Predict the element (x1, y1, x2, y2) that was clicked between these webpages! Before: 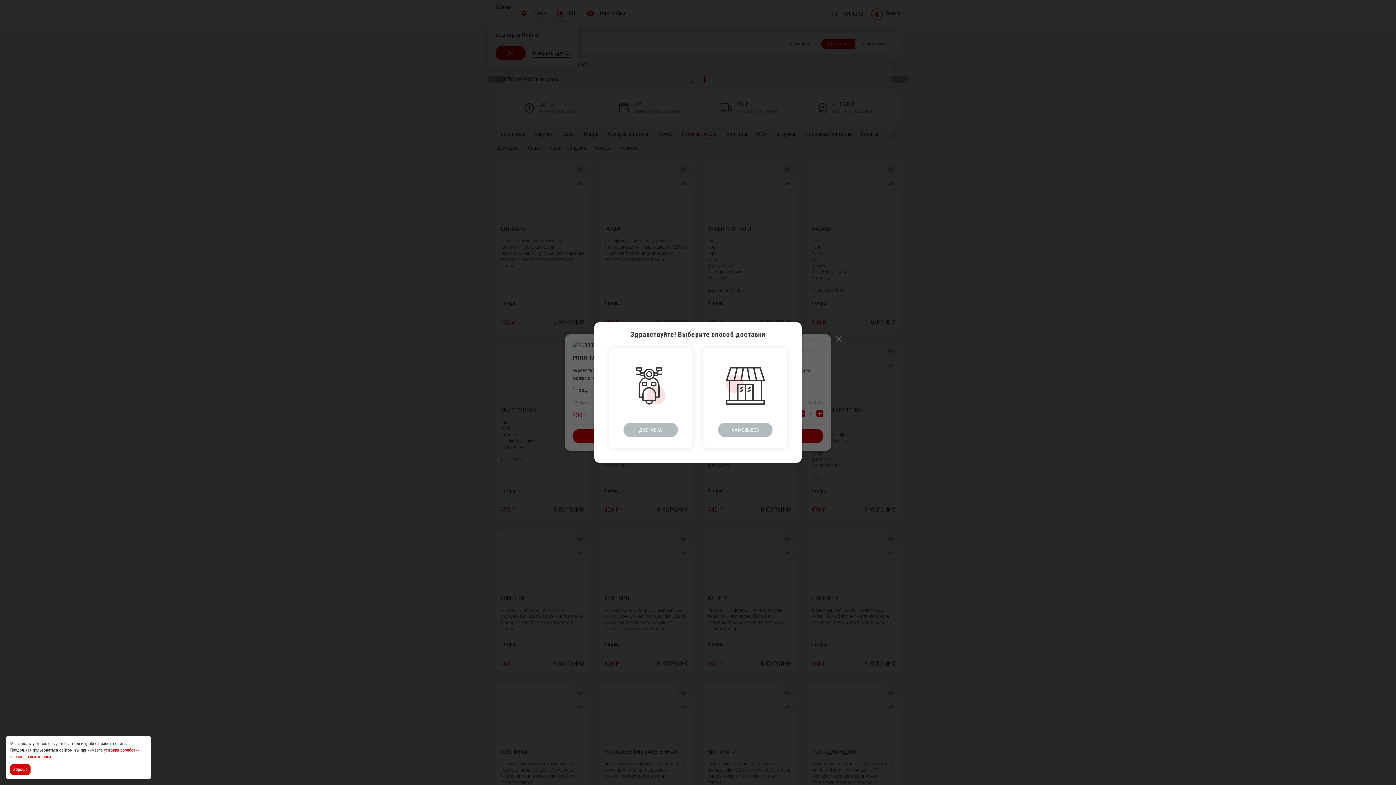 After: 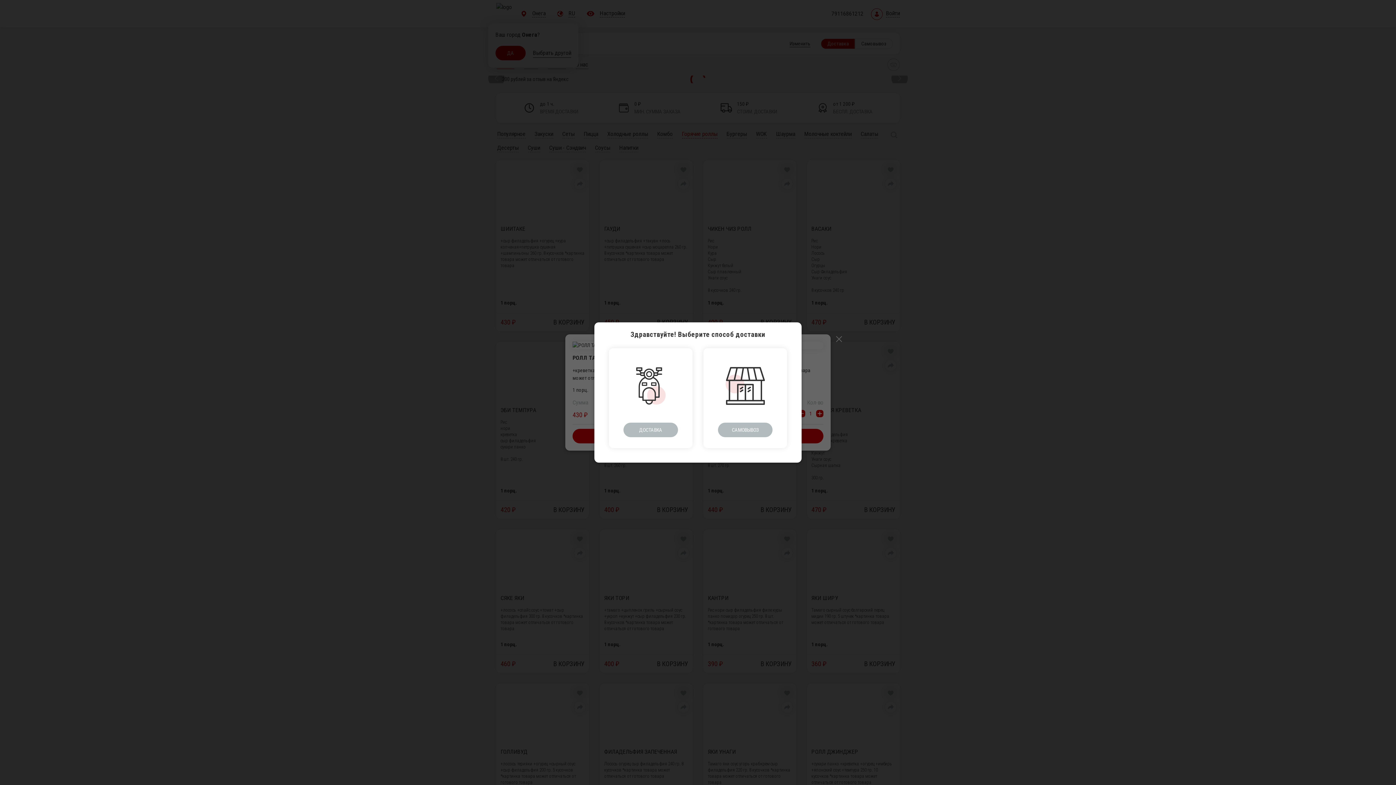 Action: bbox: (10, 764, 32, 775) label: Accept all cookies